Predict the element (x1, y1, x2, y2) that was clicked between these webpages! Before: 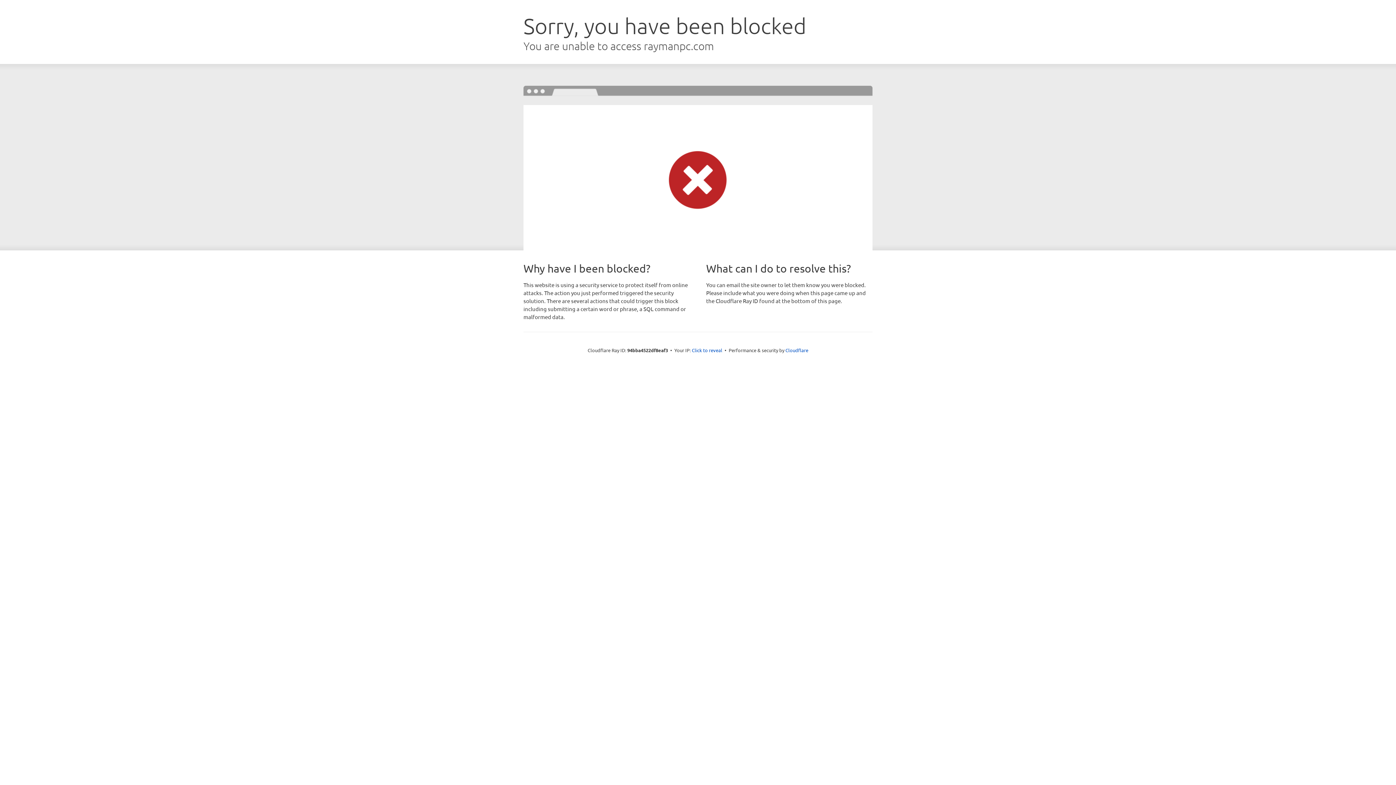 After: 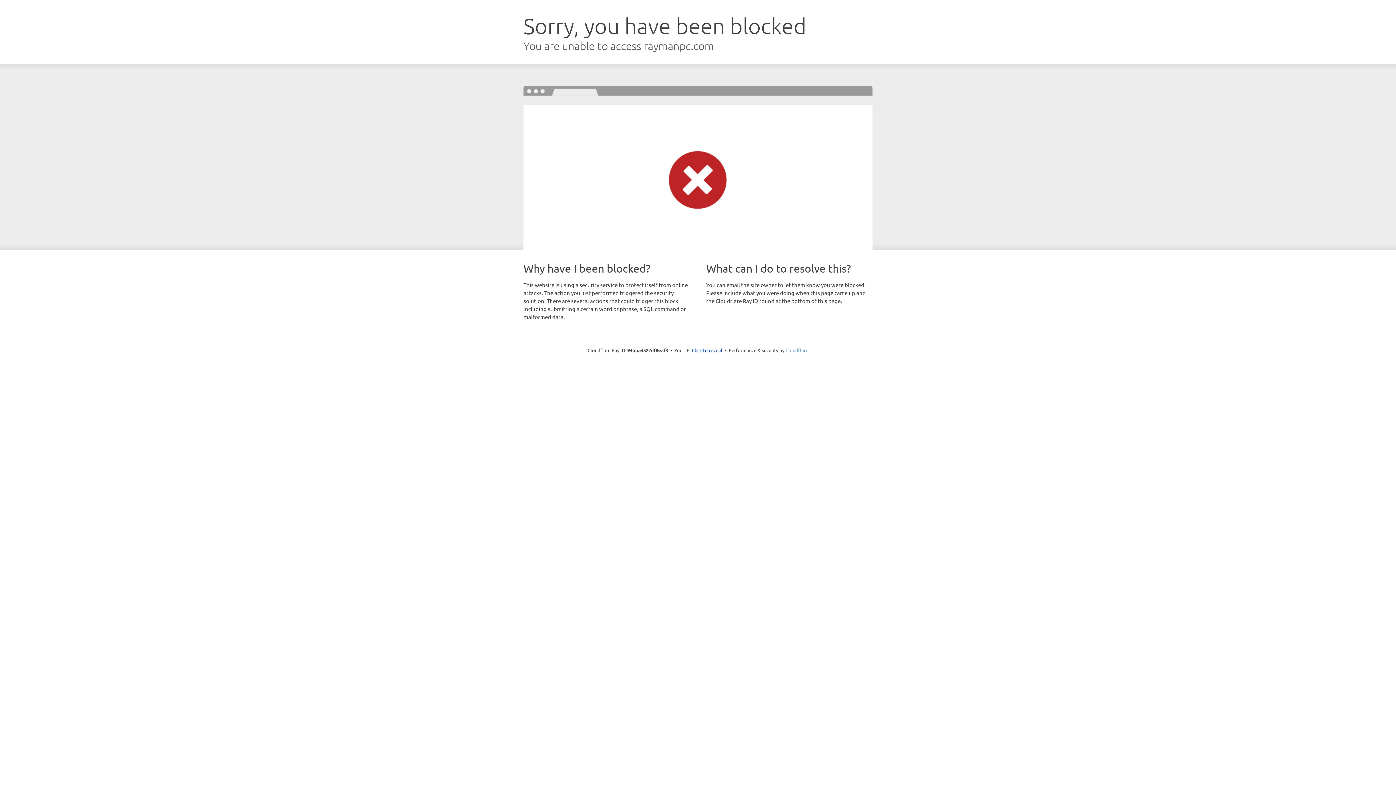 Action: bbox: (785, 347, 808, 353) label: Cloudflare